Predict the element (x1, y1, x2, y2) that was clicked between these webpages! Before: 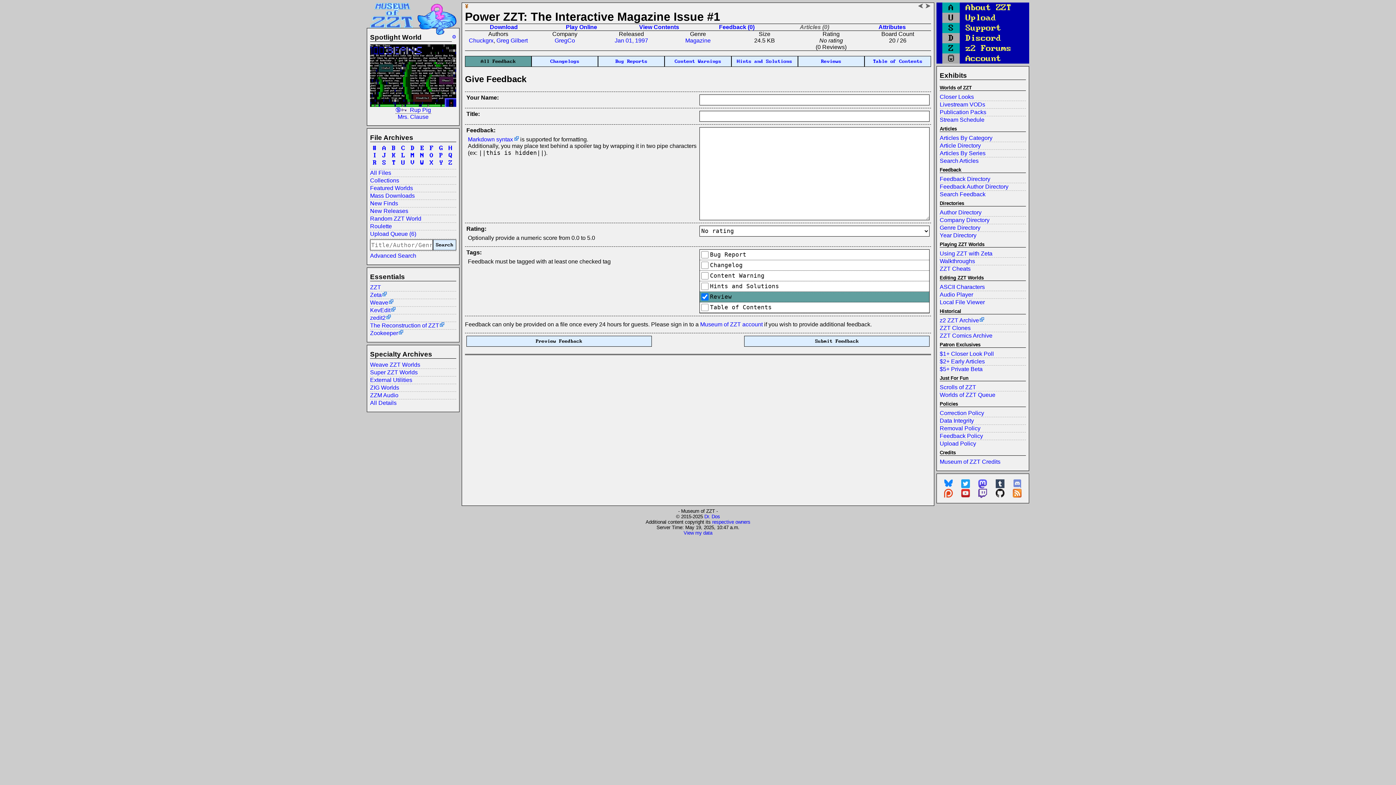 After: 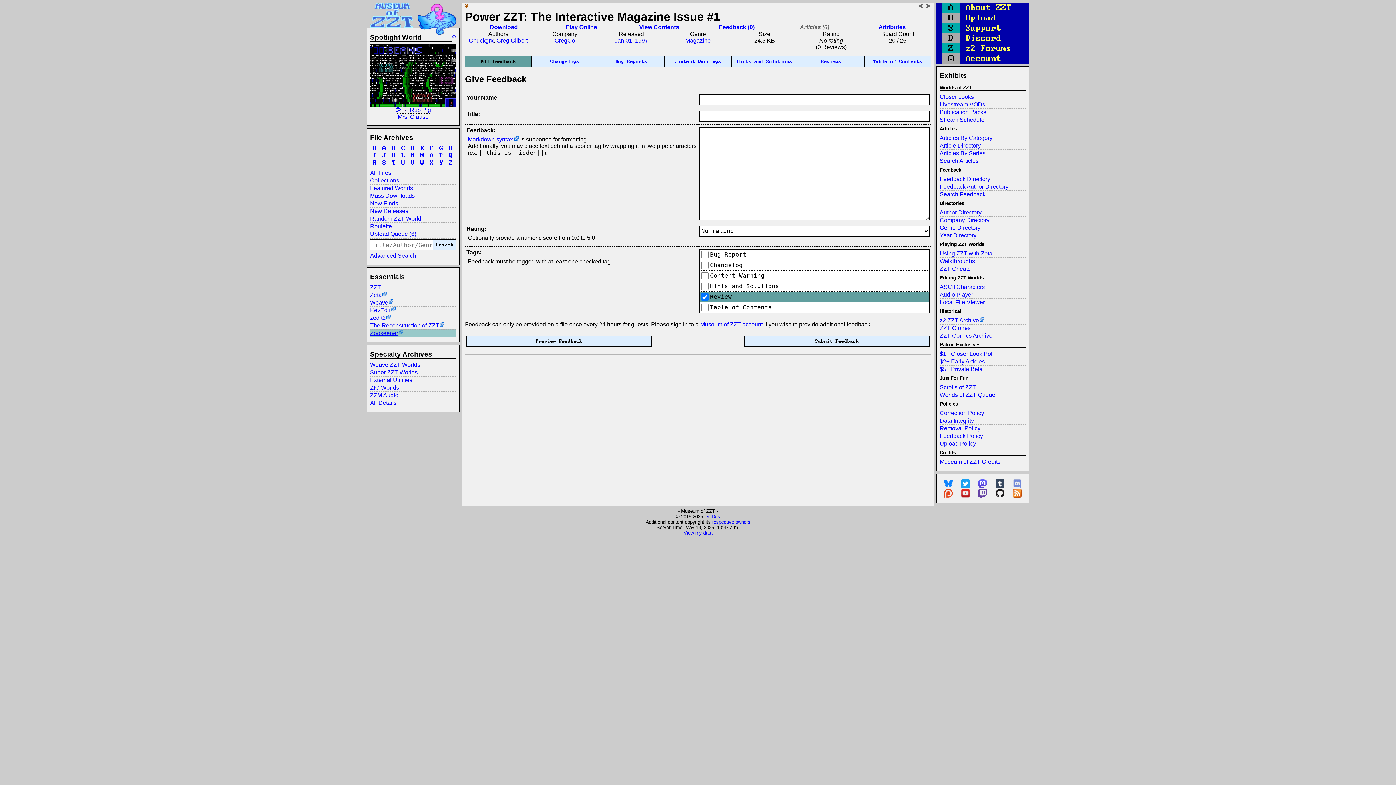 Action: bbox: (370, 329, 456, 337) label: Zookeeper